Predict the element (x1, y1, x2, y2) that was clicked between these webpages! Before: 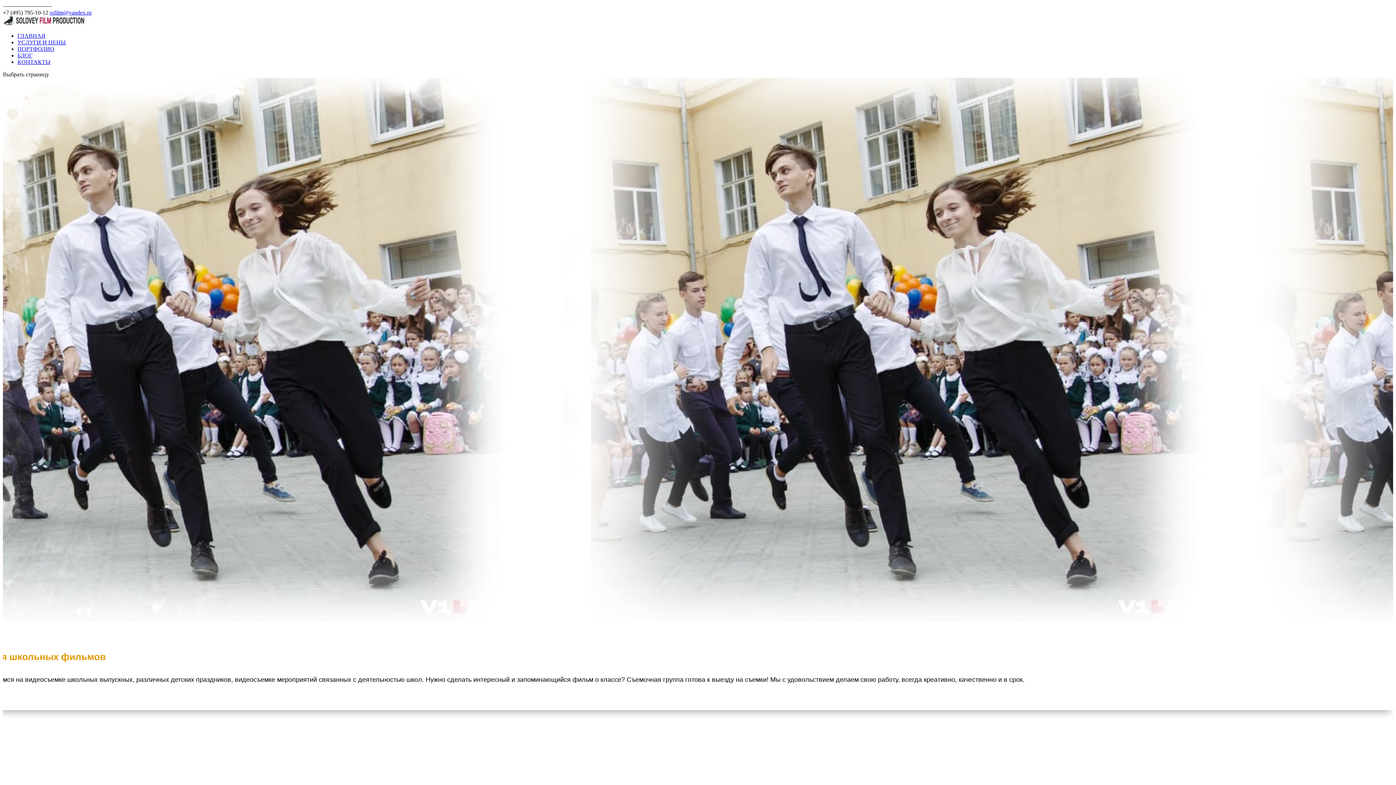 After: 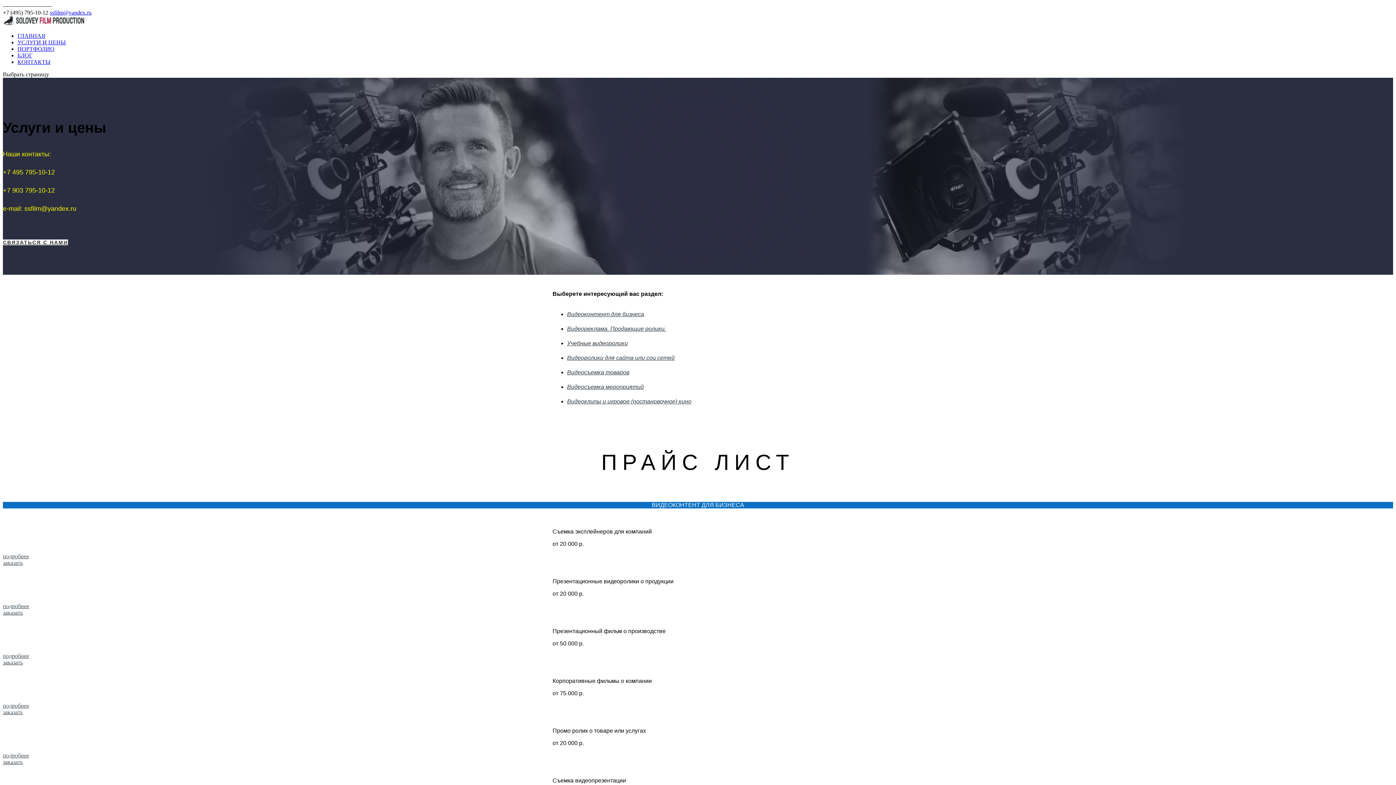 Action: label: УСЛУГИ И ЦЕНЫ bbox: (17, 39, 65, 45)